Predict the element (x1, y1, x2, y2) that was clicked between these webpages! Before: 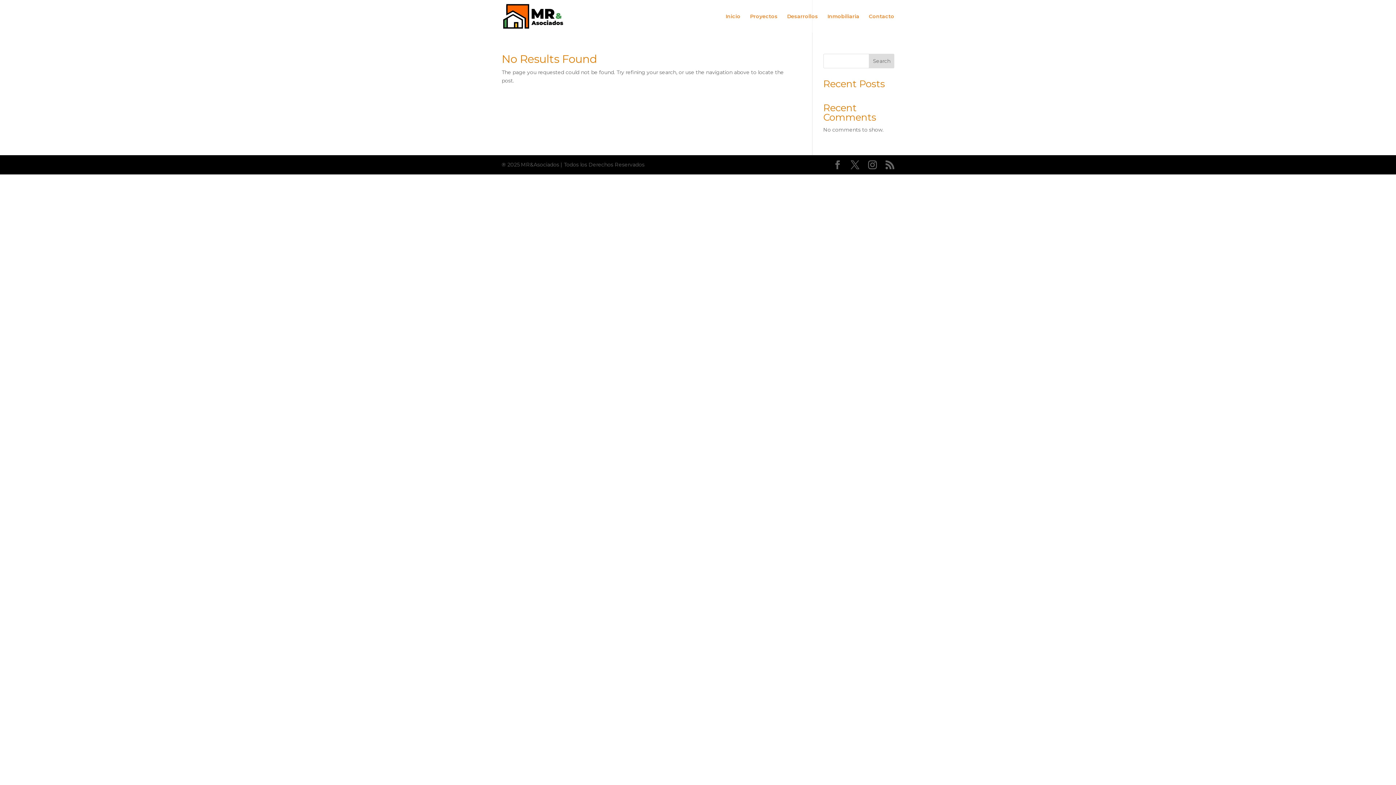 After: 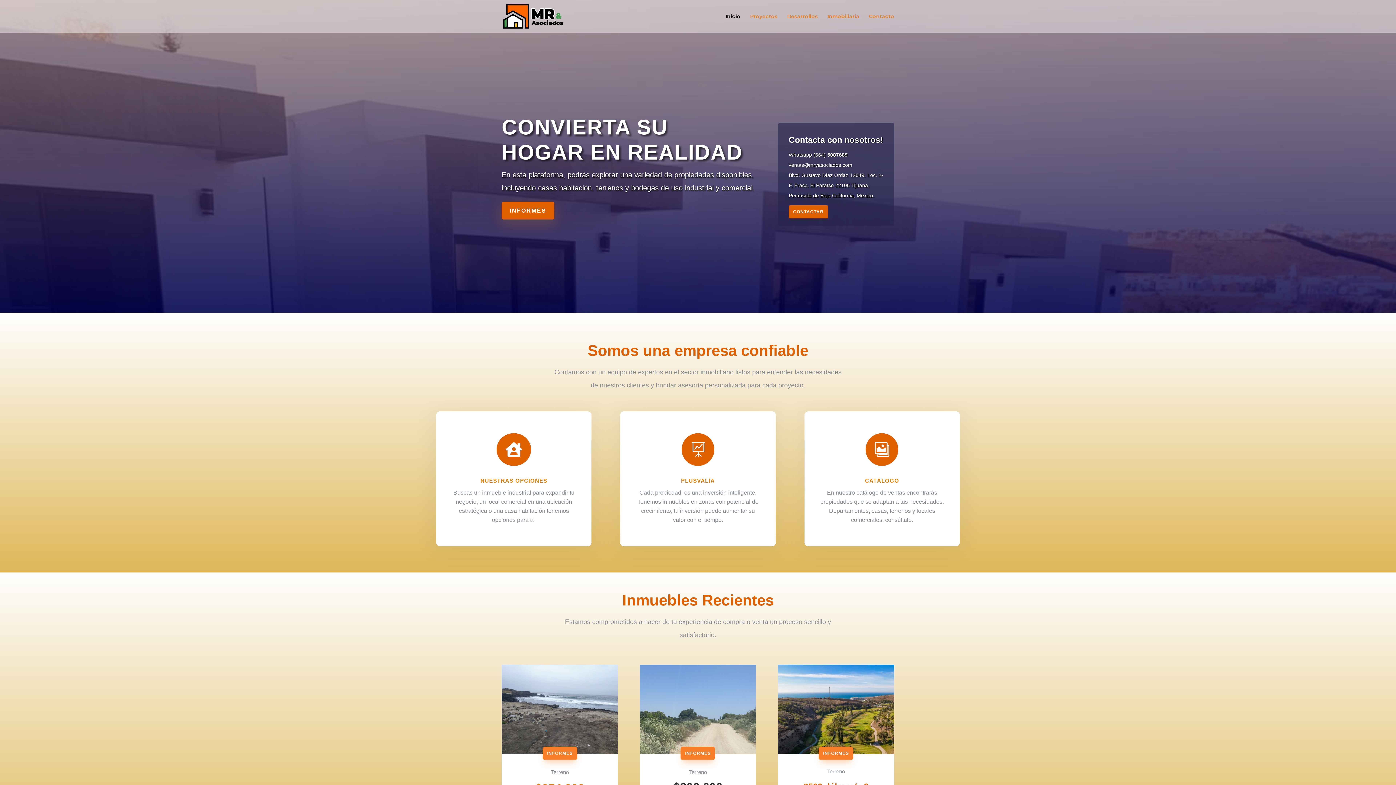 Action: bbox: (725, 13, 740, 32) label: Inicio